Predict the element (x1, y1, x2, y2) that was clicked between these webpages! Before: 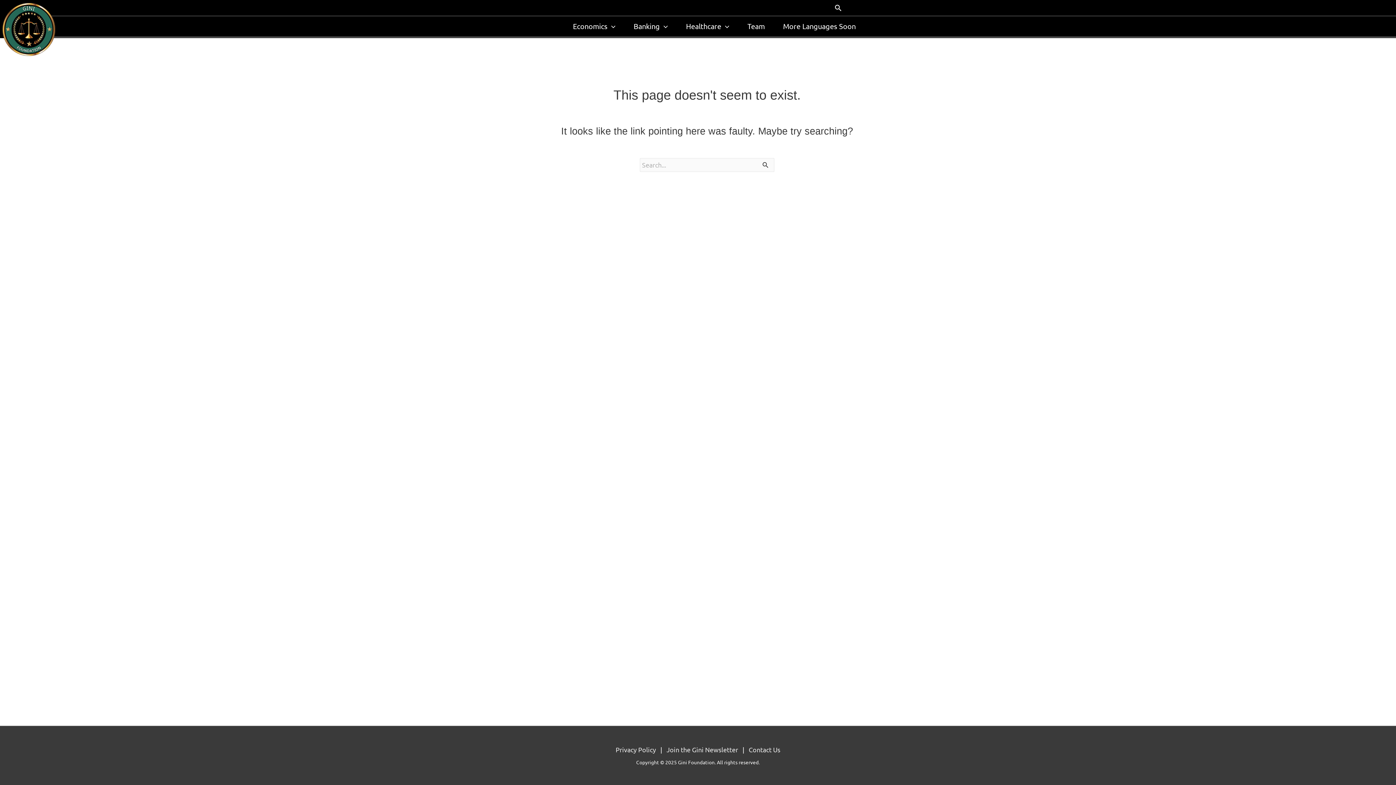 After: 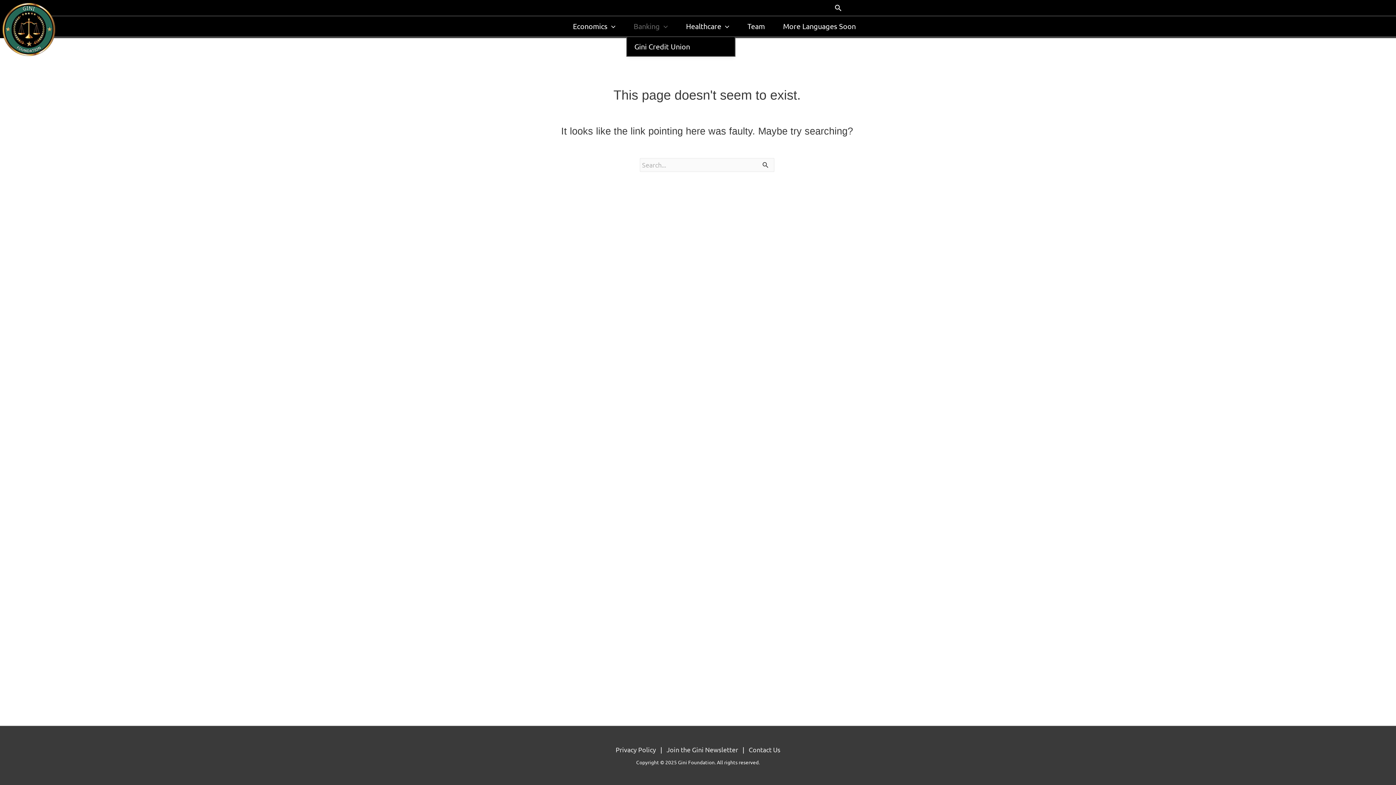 Action: label: Banking bbox: (626, 16, 678, 36)